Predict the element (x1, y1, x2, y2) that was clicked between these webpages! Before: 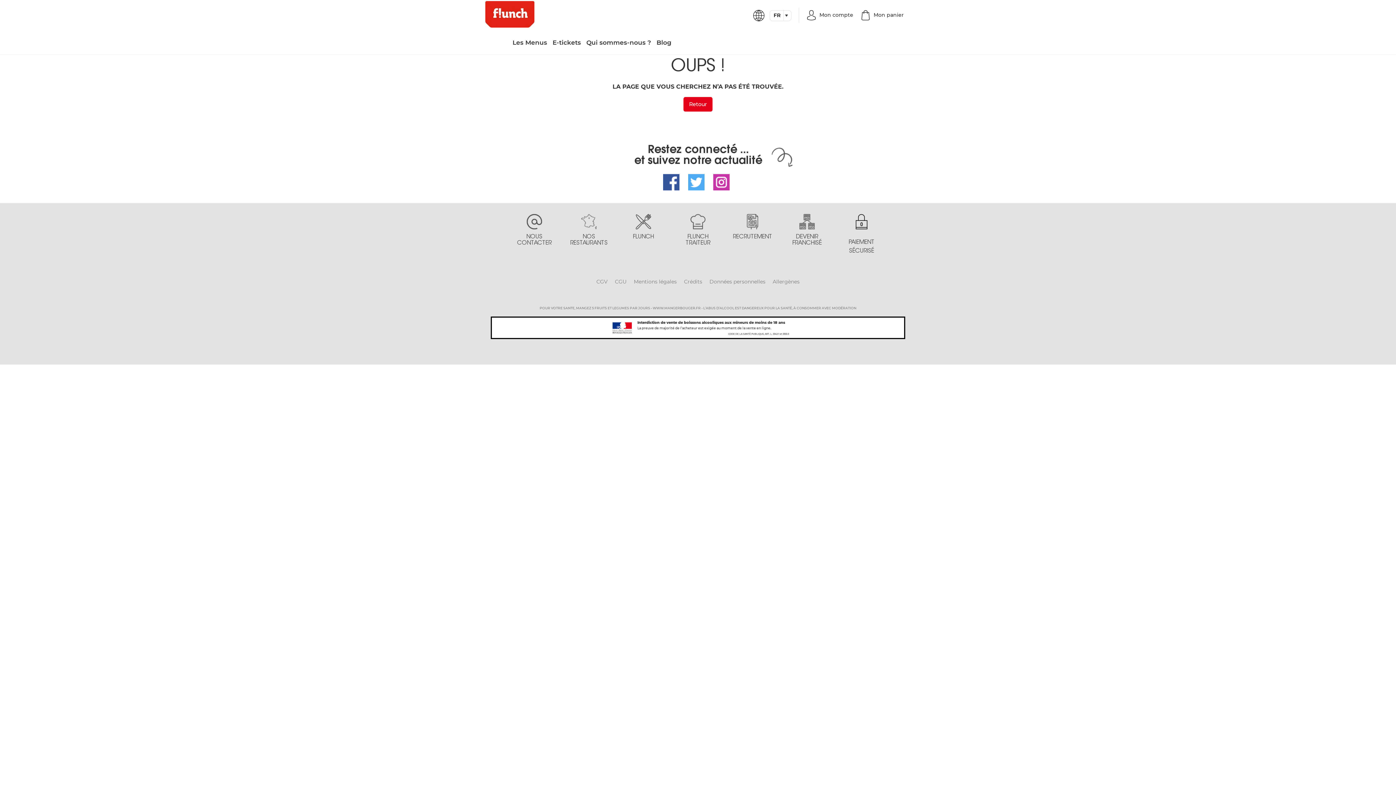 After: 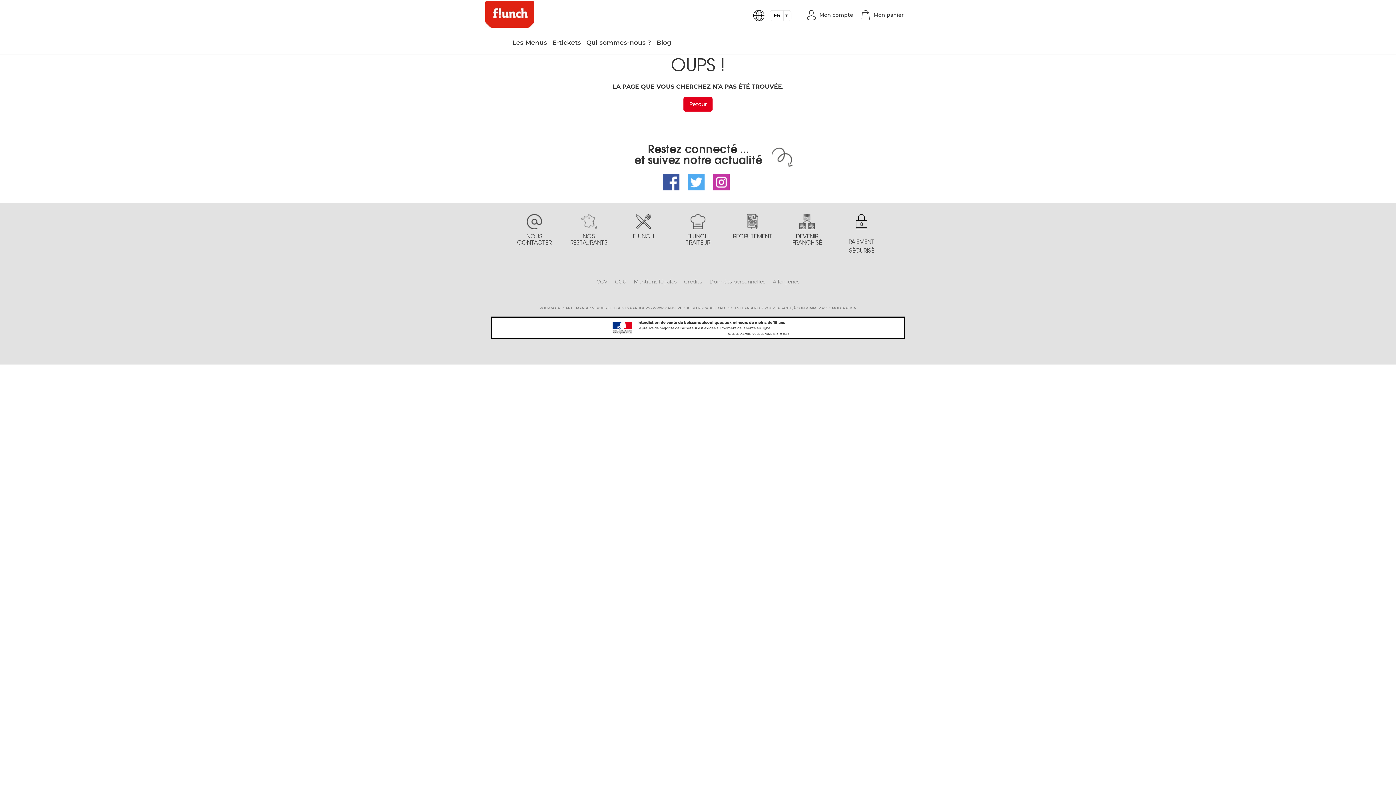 Action: label: Crédits bbox: (684, 278, 702, 285)